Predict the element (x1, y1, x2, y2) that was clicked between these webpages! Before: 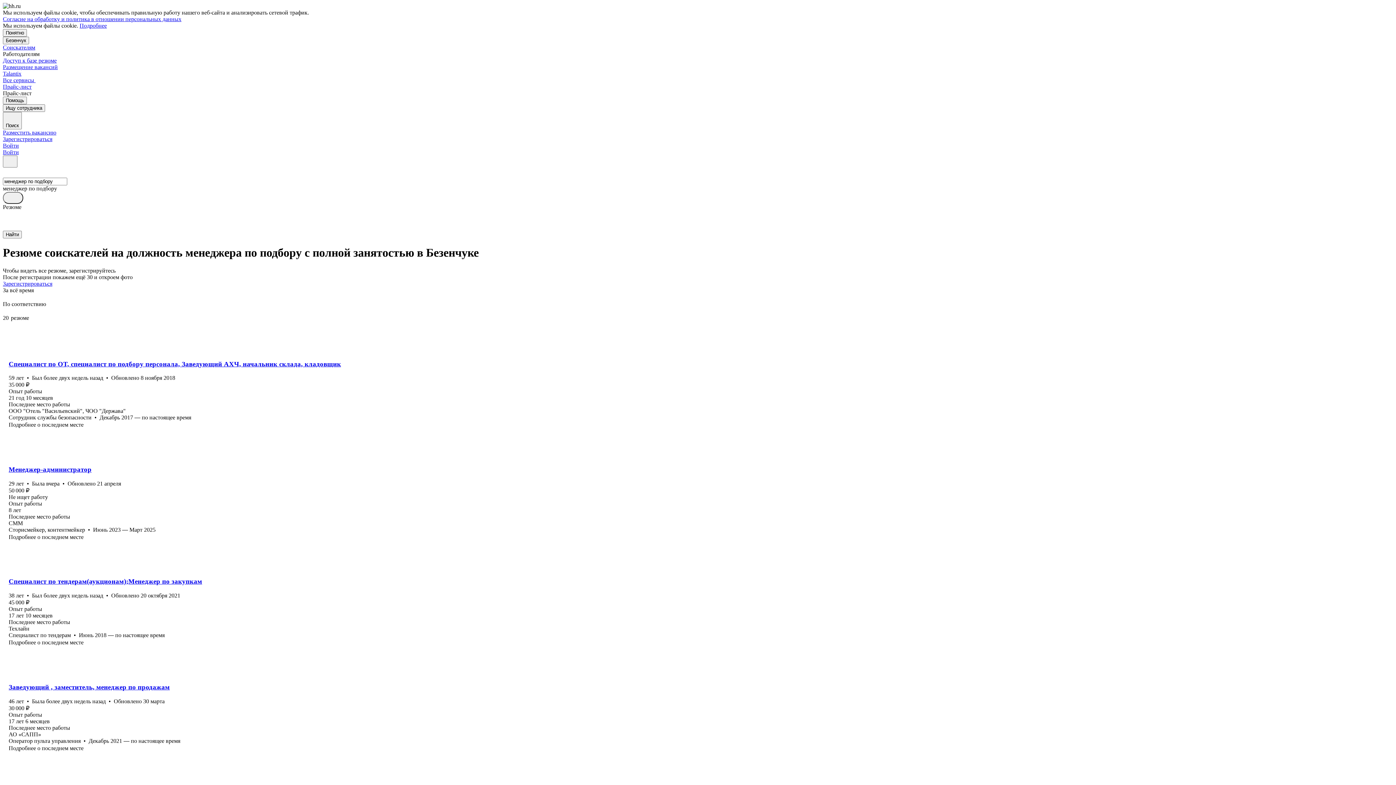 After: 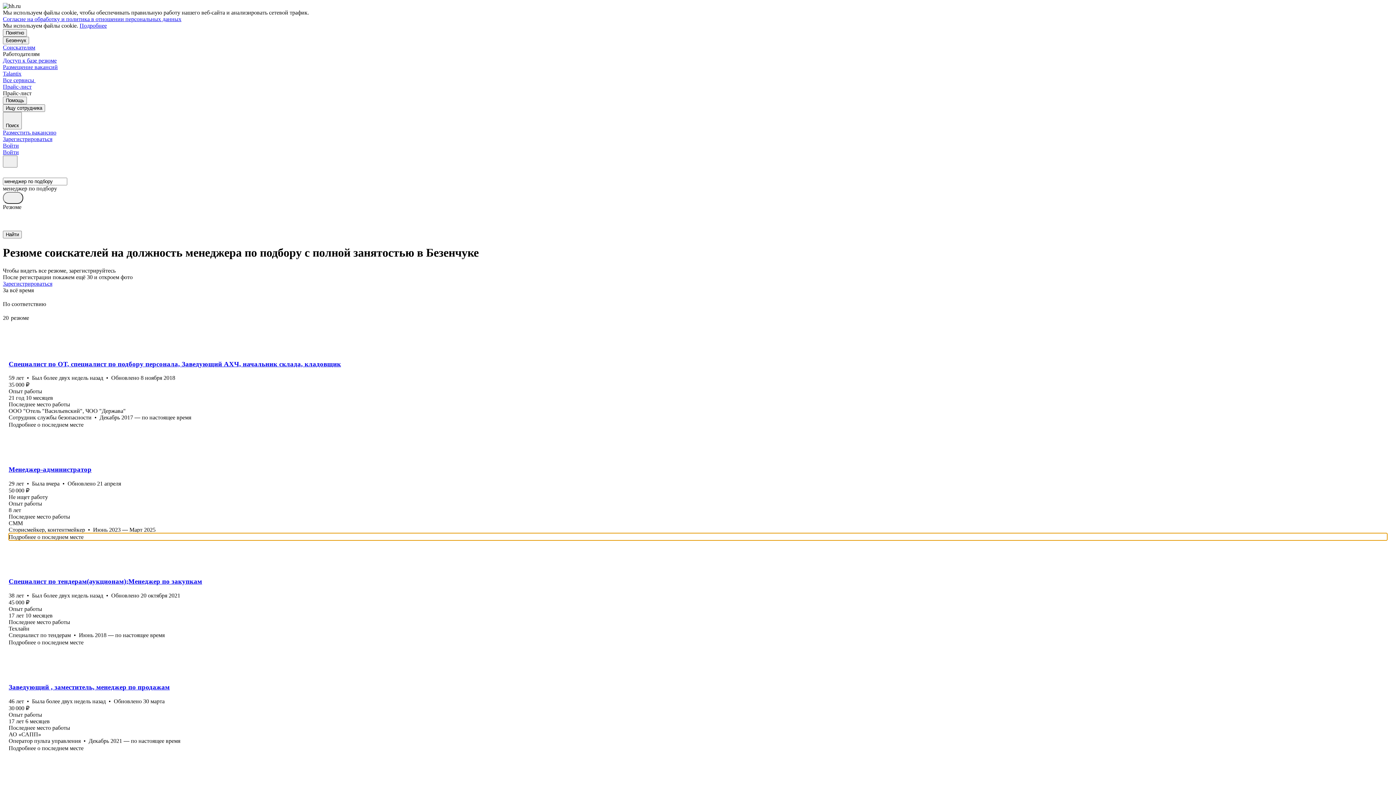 Action: bbox: (8, 533, 1387, 540) label: Подробнее о последнем месте